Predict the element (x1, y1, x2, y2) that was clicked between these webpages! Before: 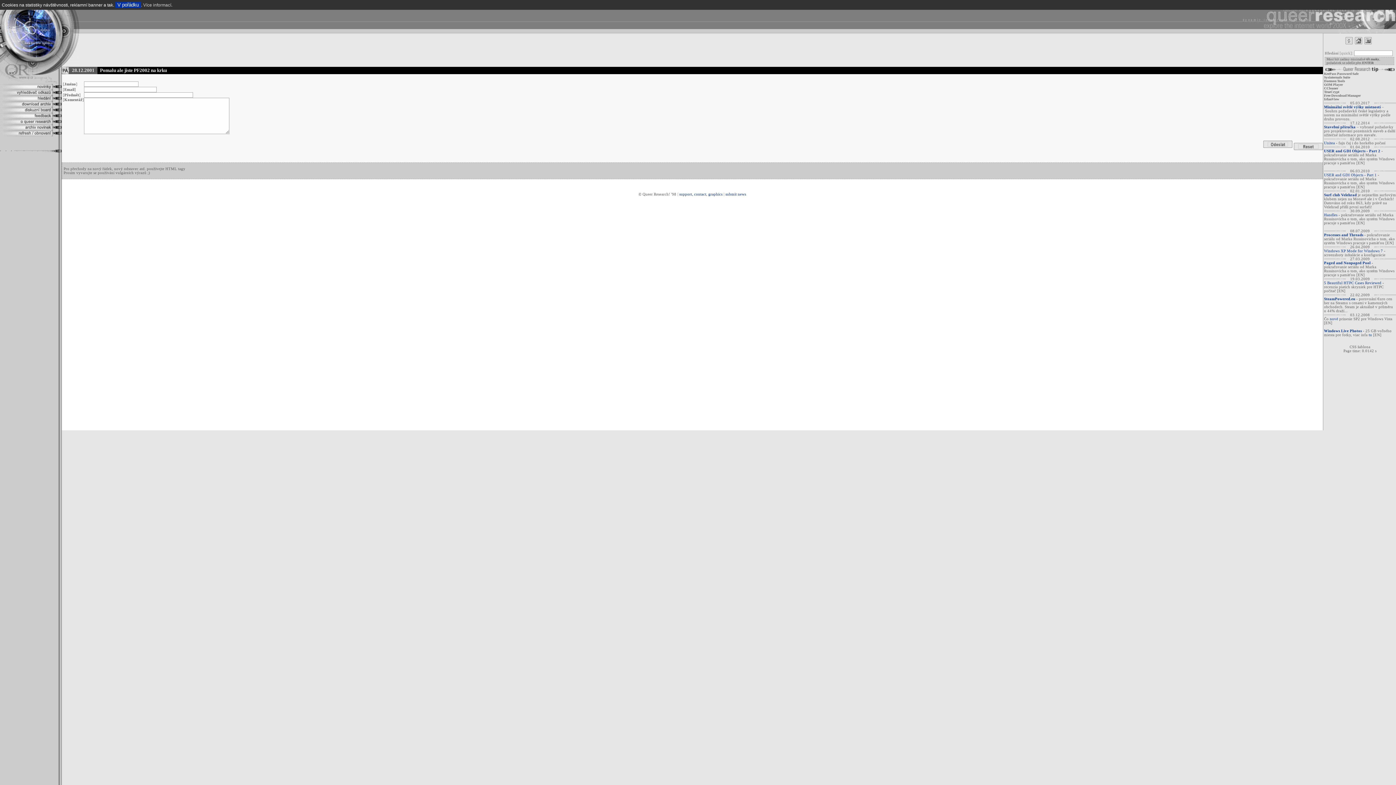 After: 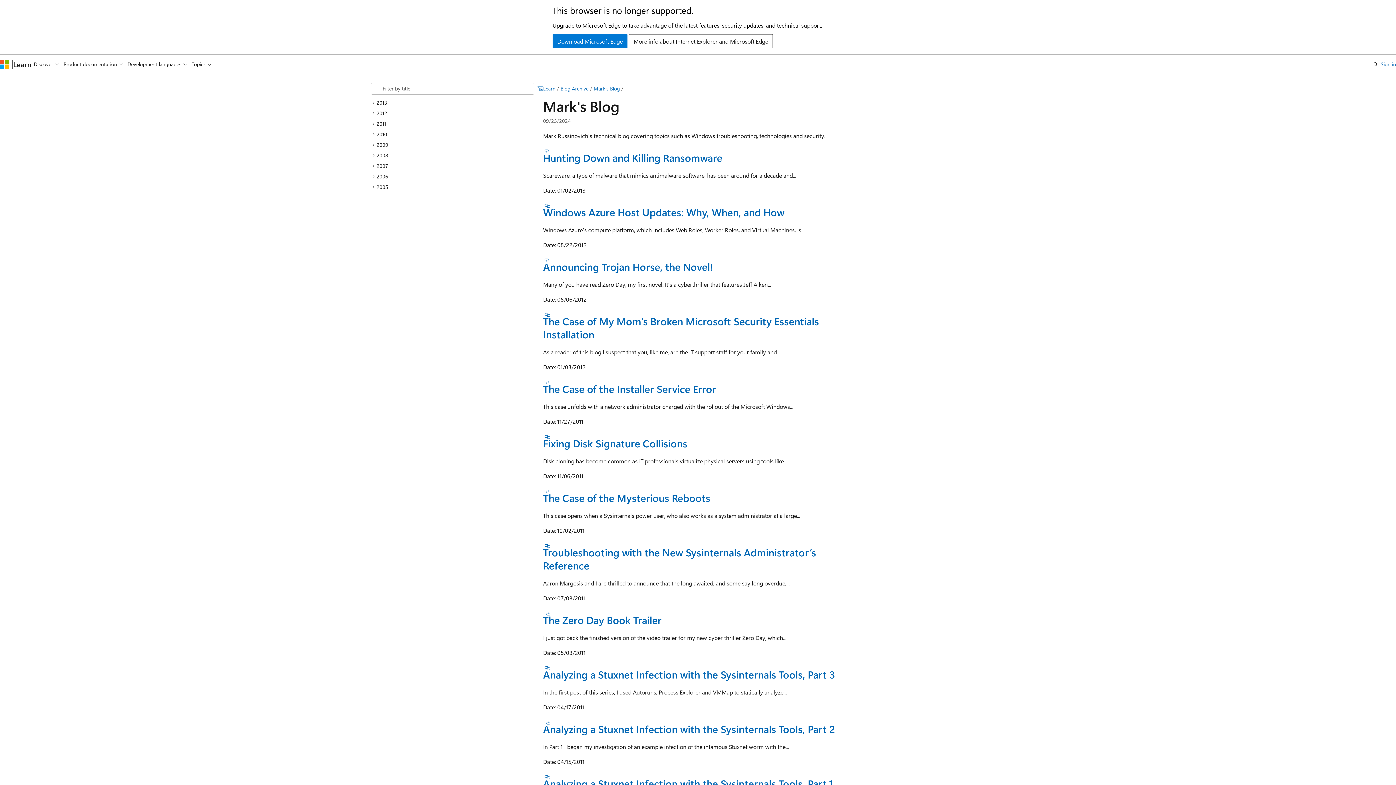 Action: bbox: (1324, 173, 1377, 177) label: USER and GDI Objects - Part 1